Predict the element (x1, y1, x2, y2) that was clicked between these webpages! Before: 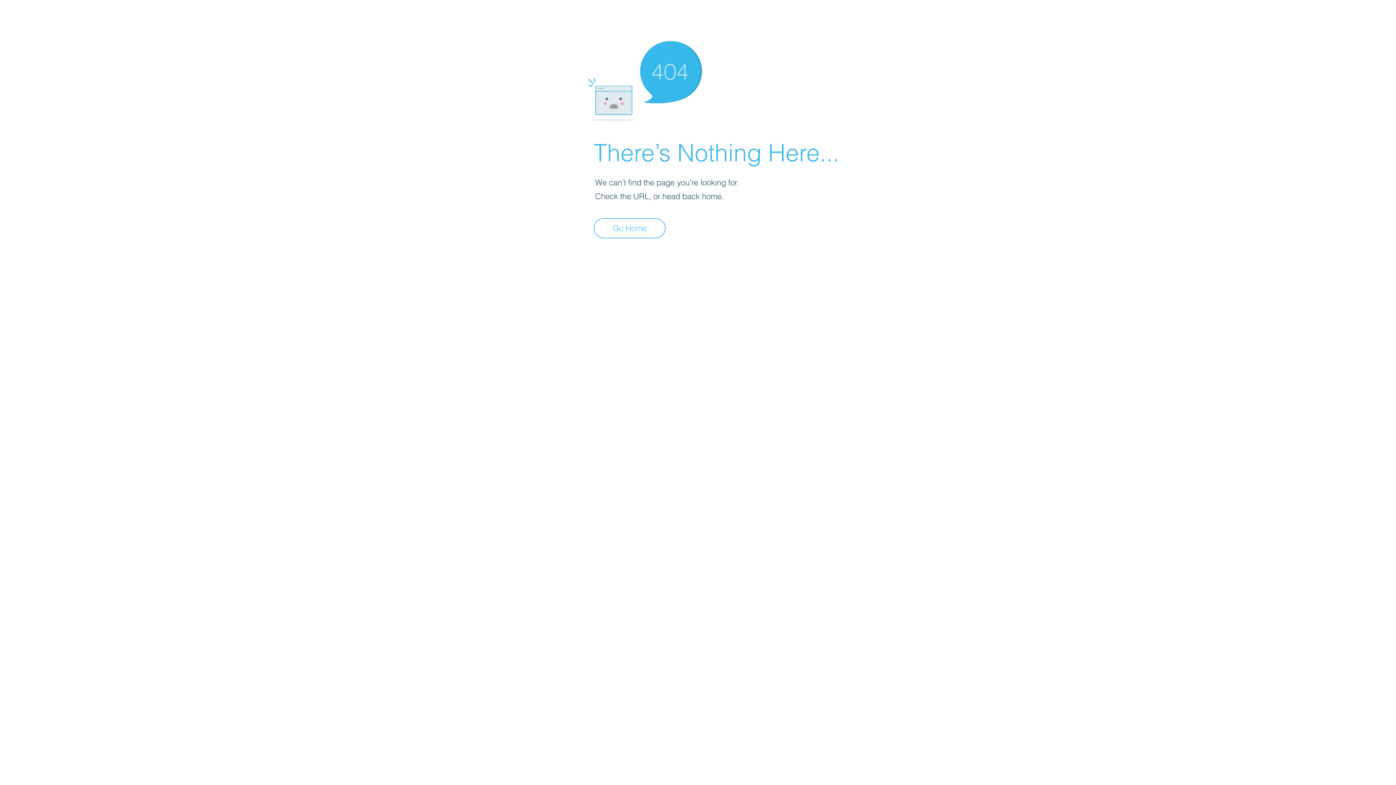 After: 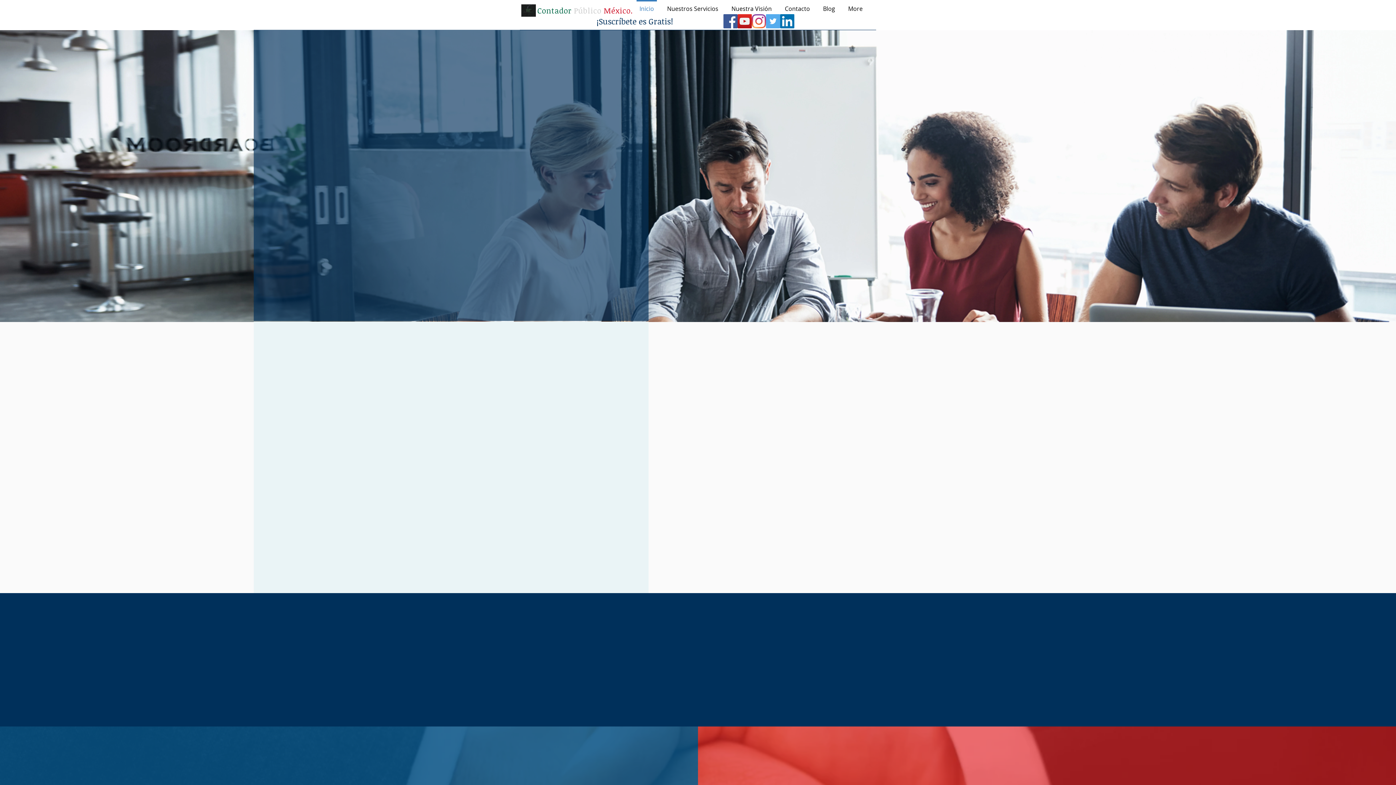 Action: label: Go Home bbox: (593, 218, 665, 238)